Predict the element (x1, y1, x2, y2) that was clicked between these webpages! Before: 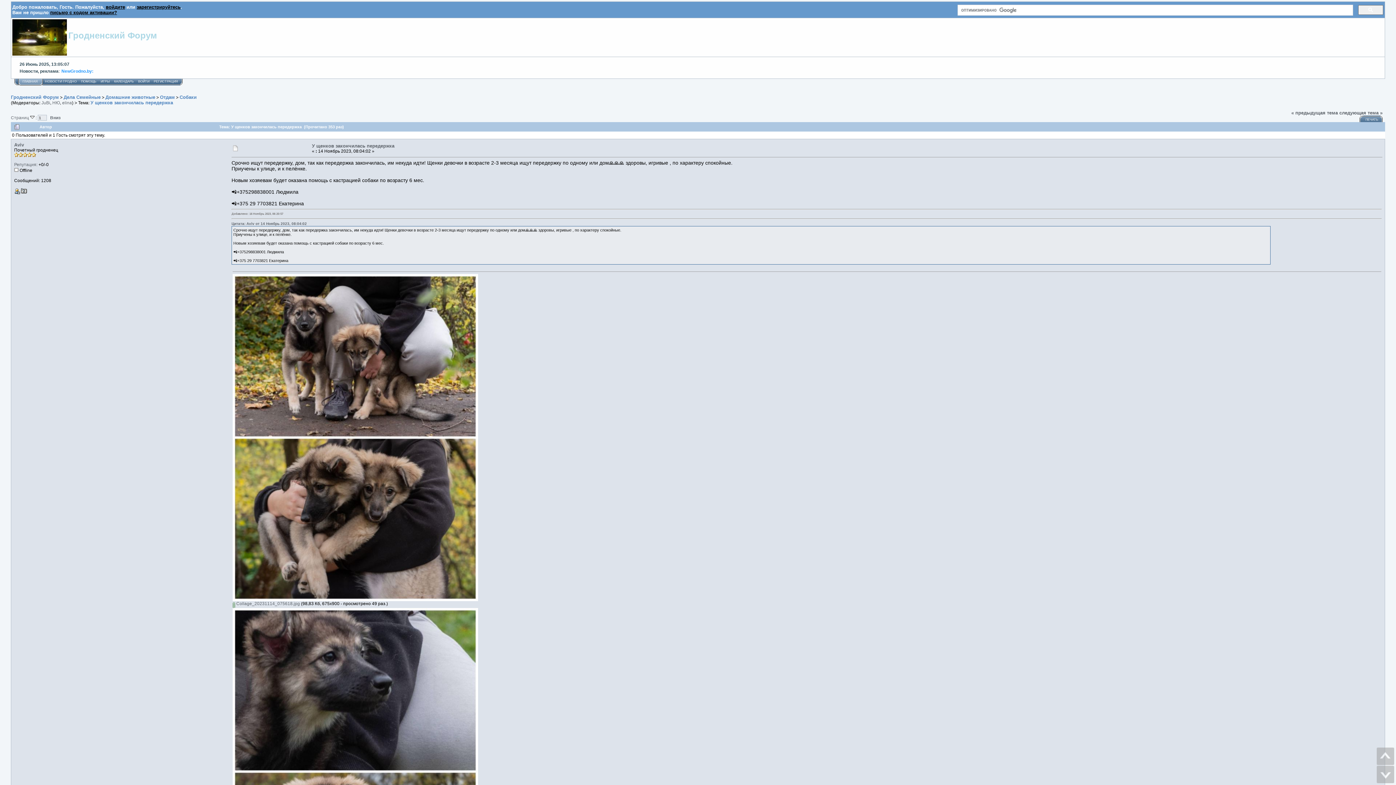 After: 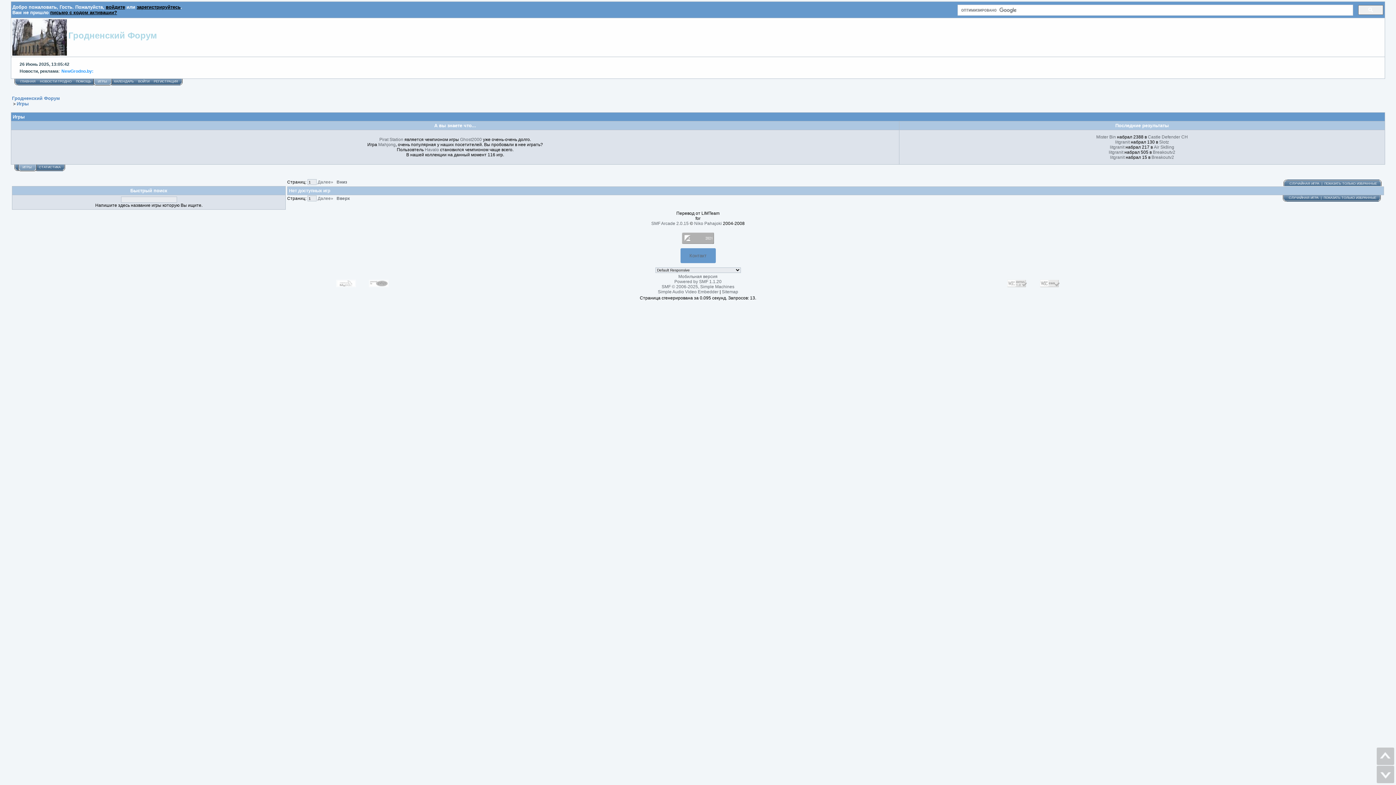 Action: bbox: (100, 79, 109, 83) label: ИГРЫ